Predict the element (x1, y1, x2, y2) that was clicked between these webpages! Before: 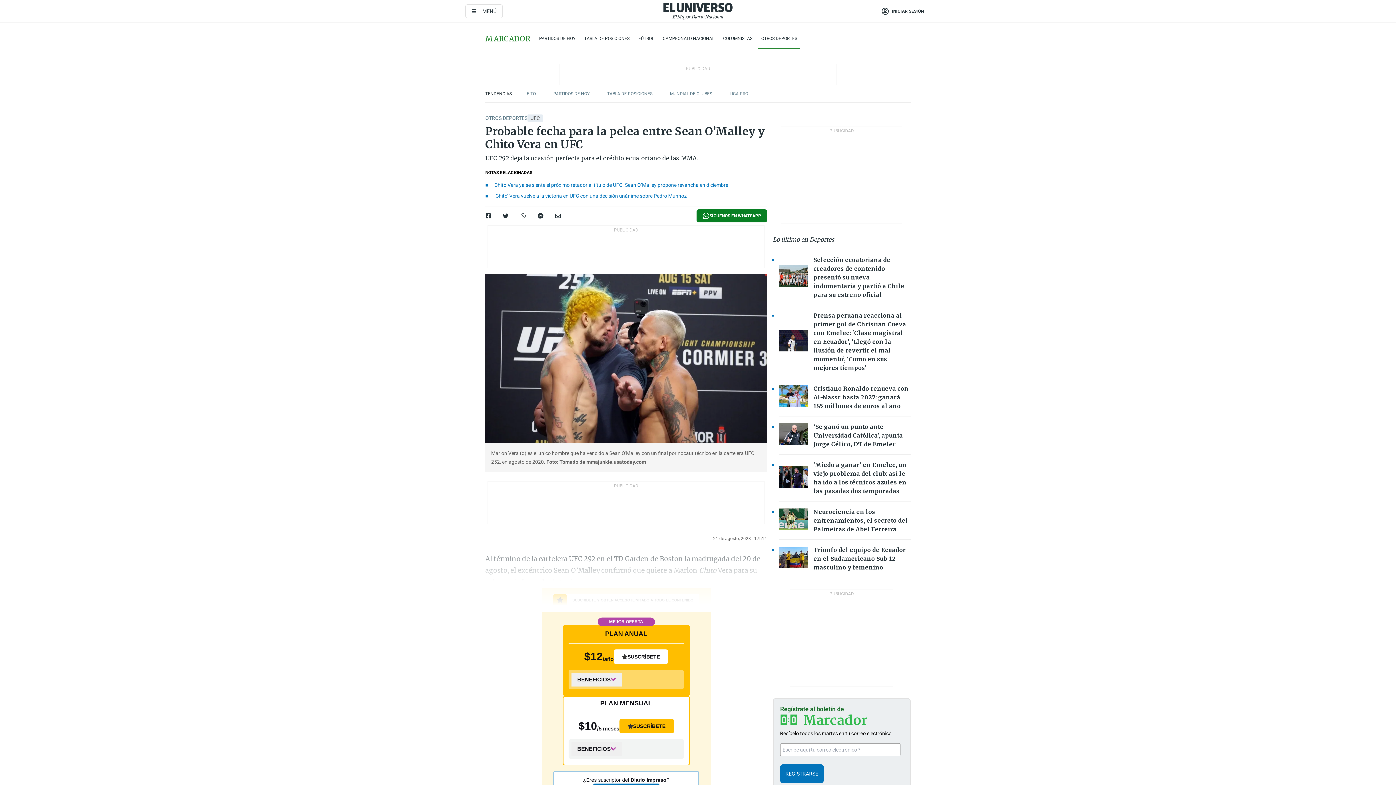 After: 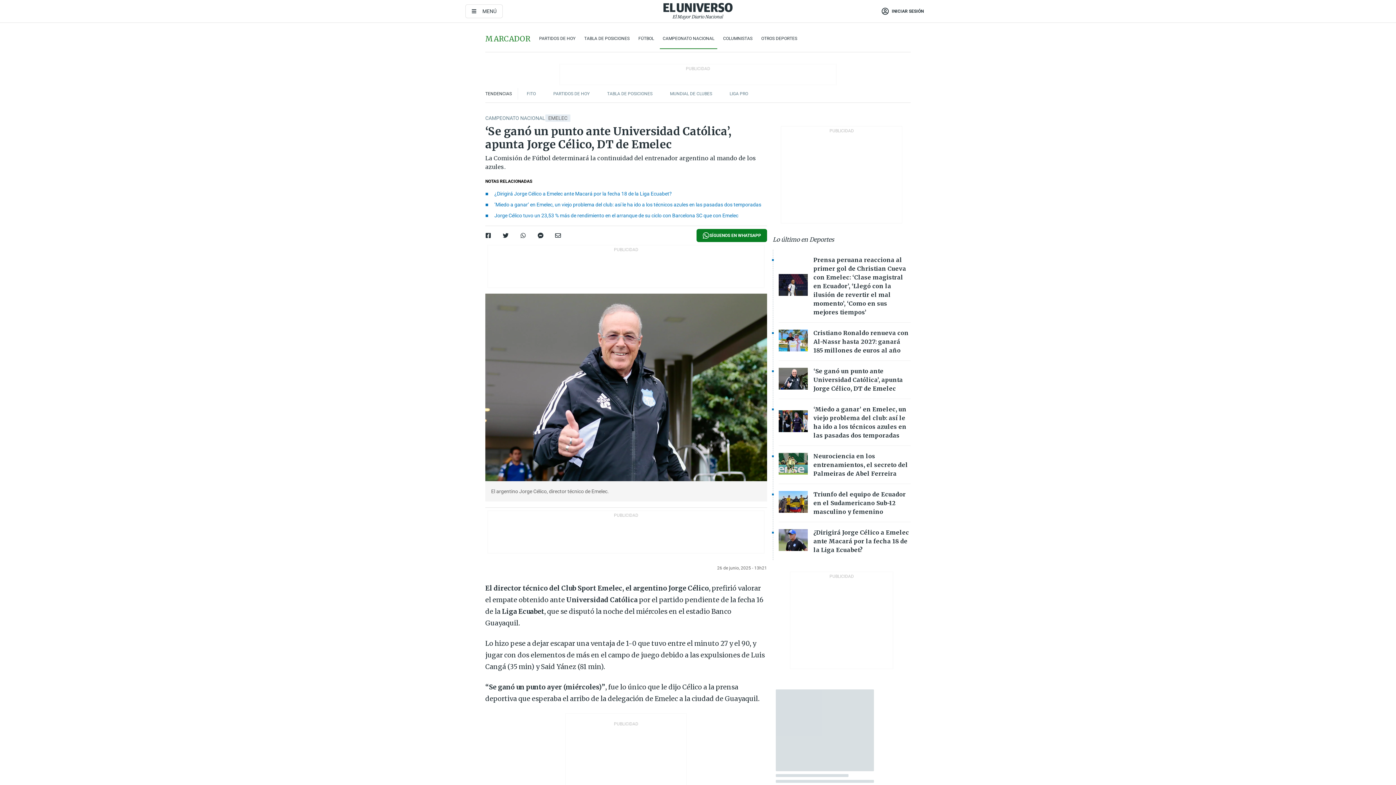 Action: bbox: (813, 423, 903, 448) label: ‘Se ganó un punto ante Universidad Católica’, apunta Jorge Célico, DT de Emelec